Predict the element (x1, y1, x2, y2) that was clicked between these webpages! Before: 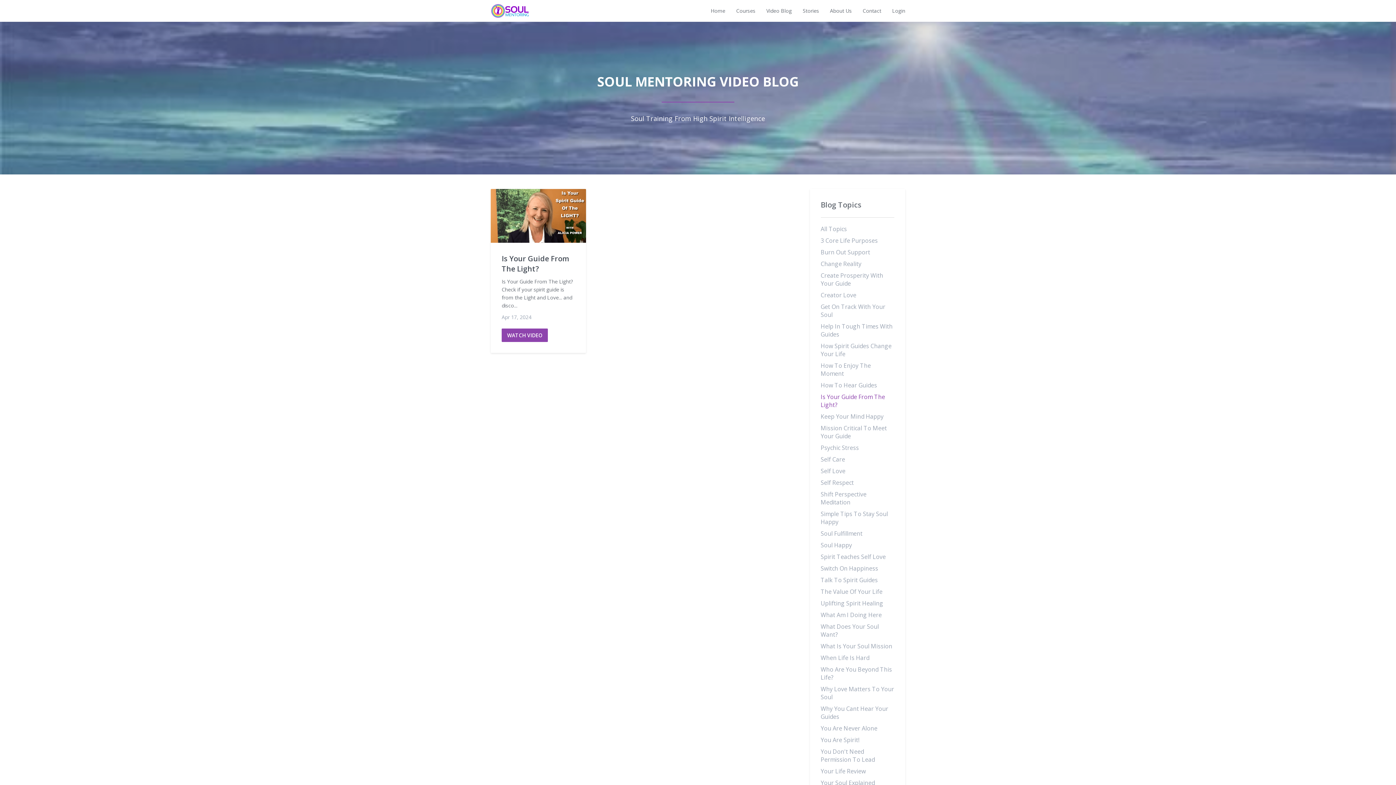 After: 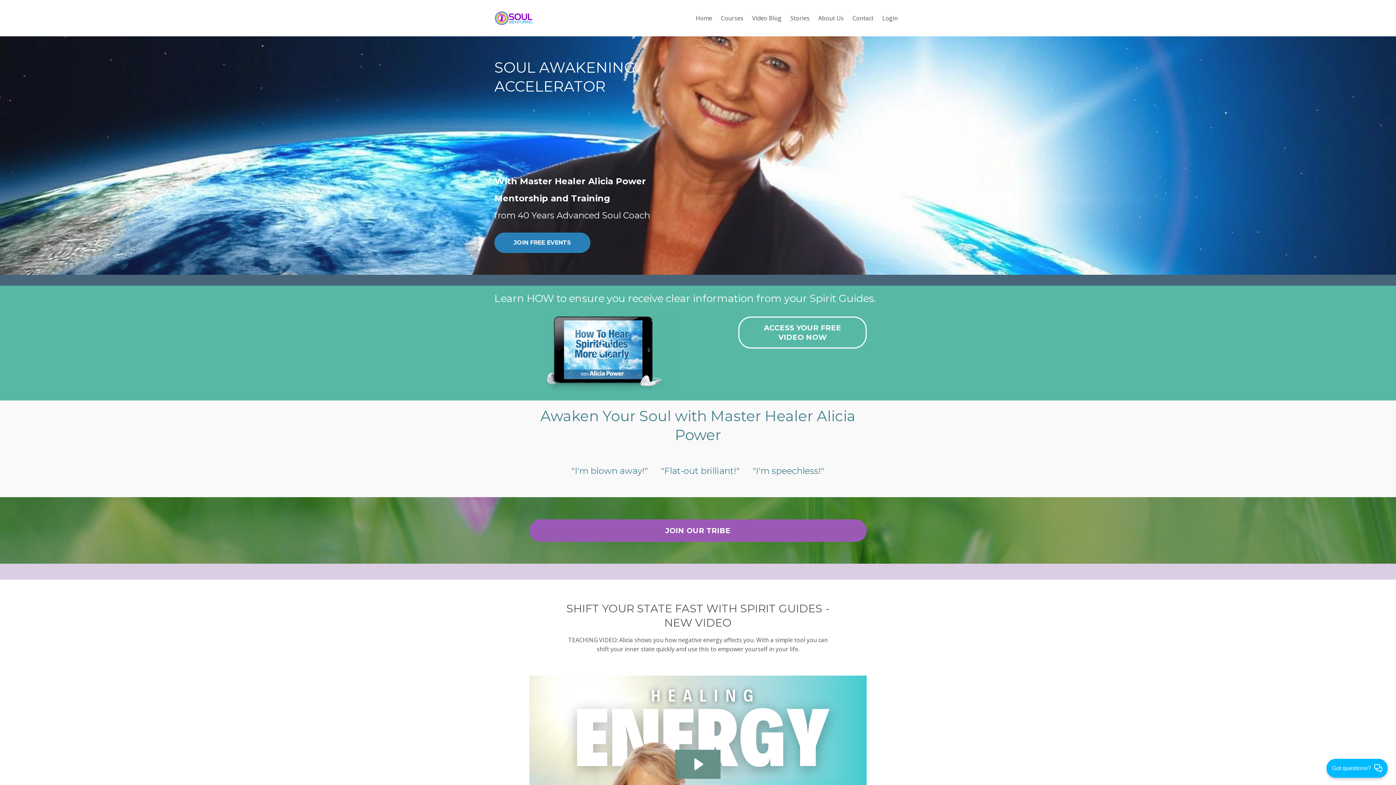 Action: label: Home bbox: (710, 7, 725, 14)